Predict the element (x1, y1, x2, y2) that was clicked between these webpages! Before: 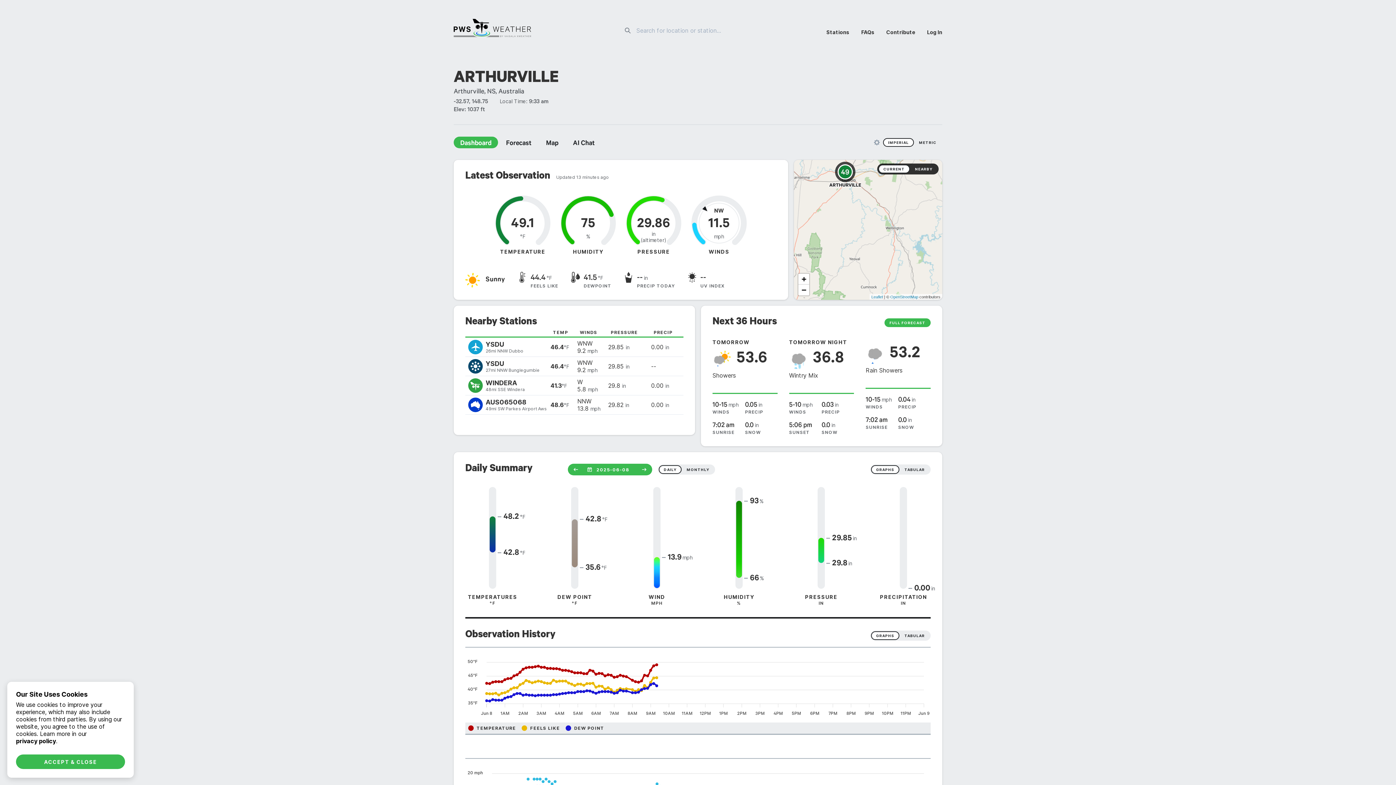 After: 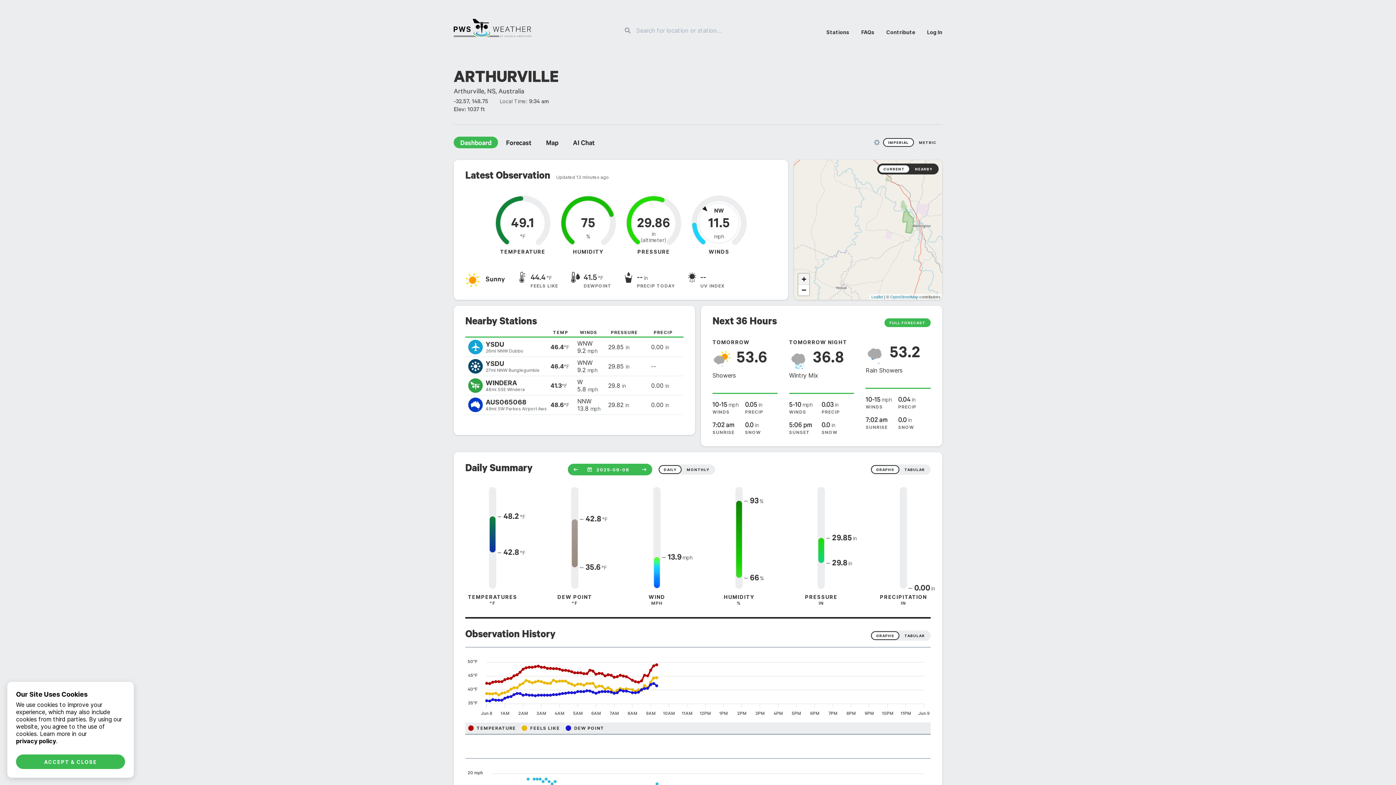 Action: bbox: (798, 273, 809, 284) label: Zoom in